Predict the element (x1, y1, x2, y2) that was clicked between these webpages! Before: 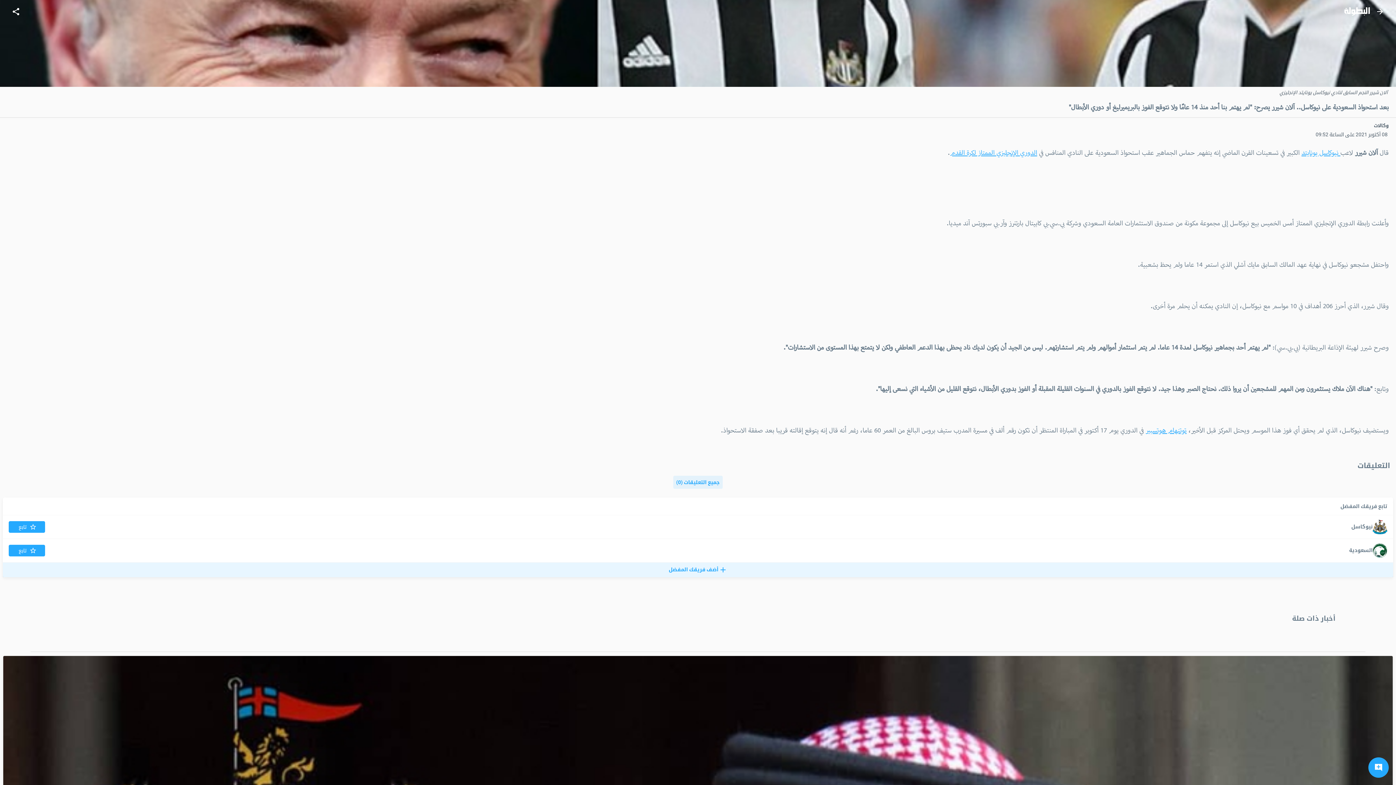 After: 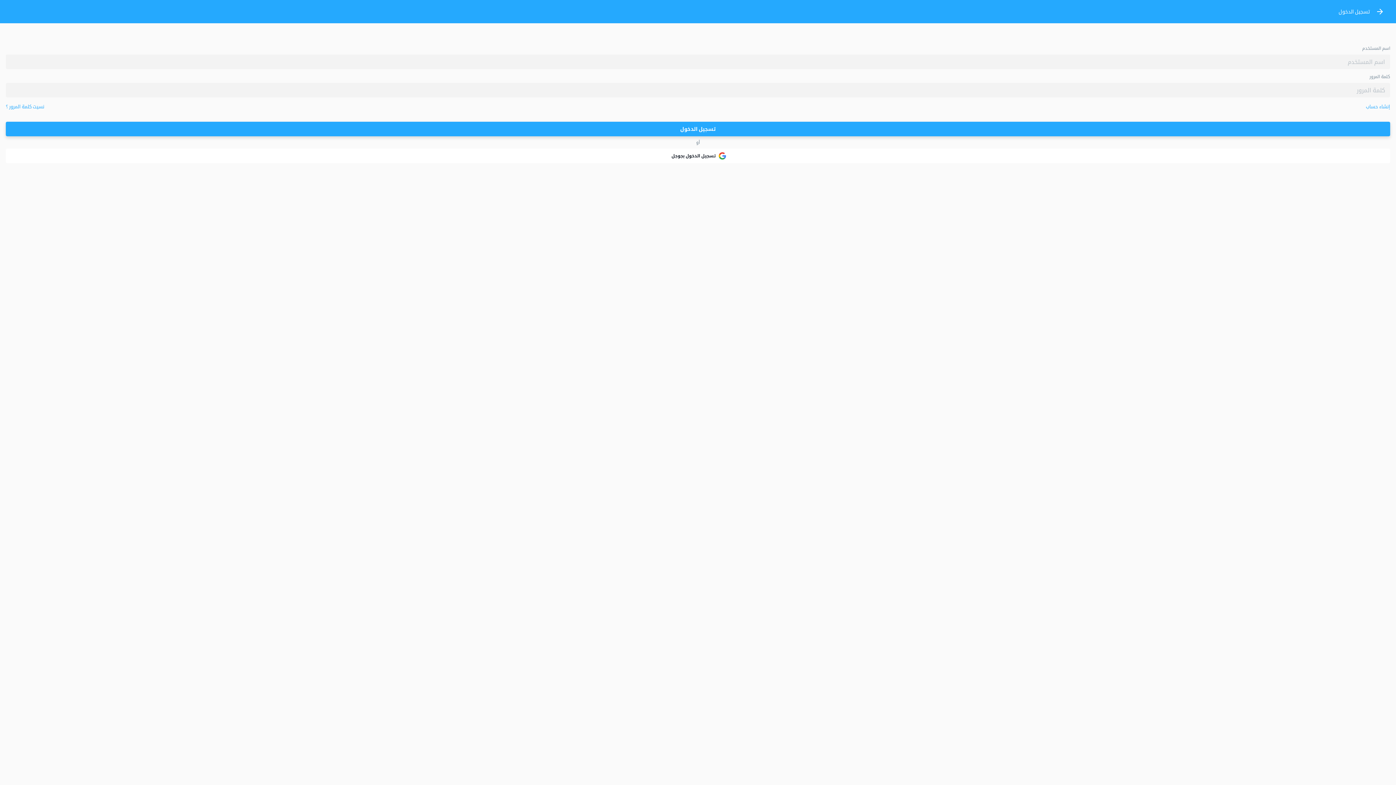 Action: bbox: (8, 522, 45, 533) label: تابع